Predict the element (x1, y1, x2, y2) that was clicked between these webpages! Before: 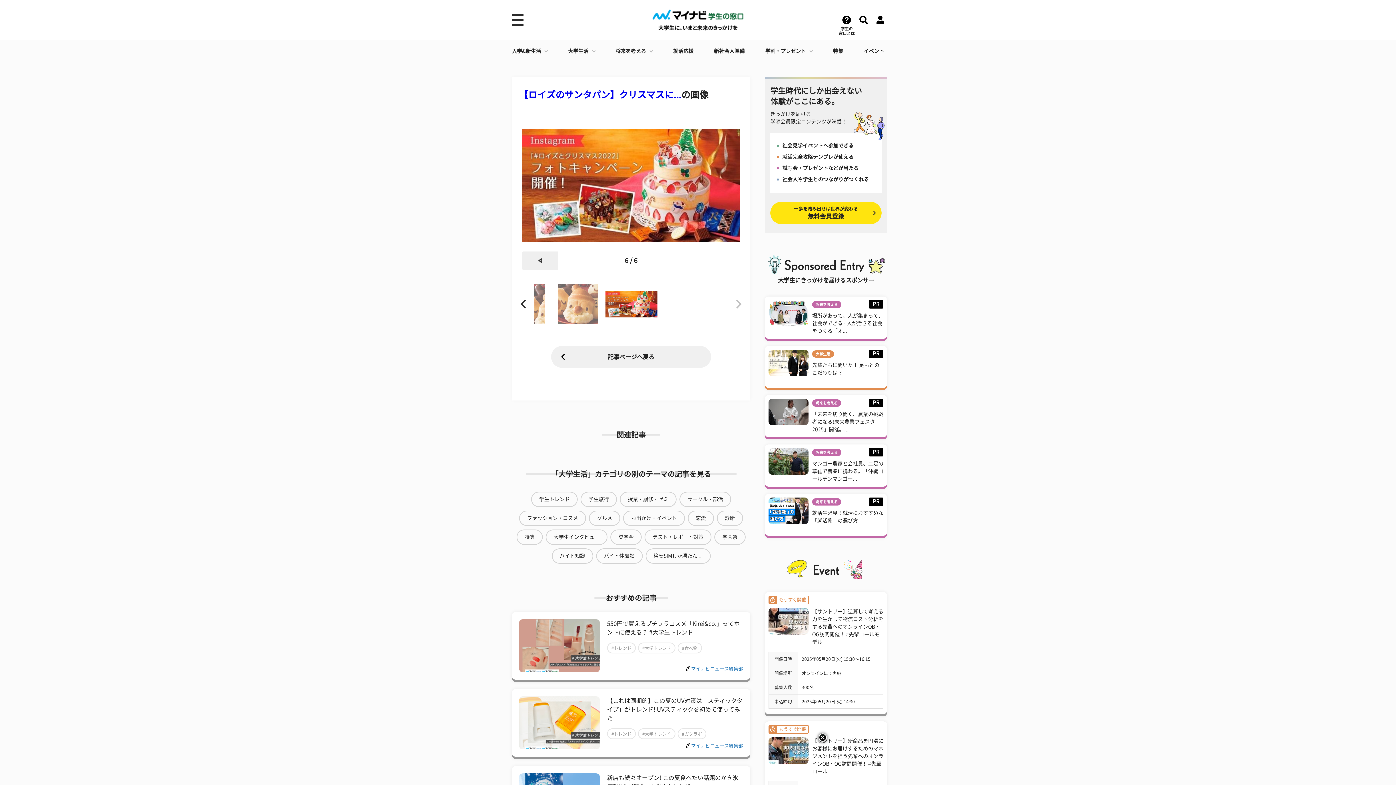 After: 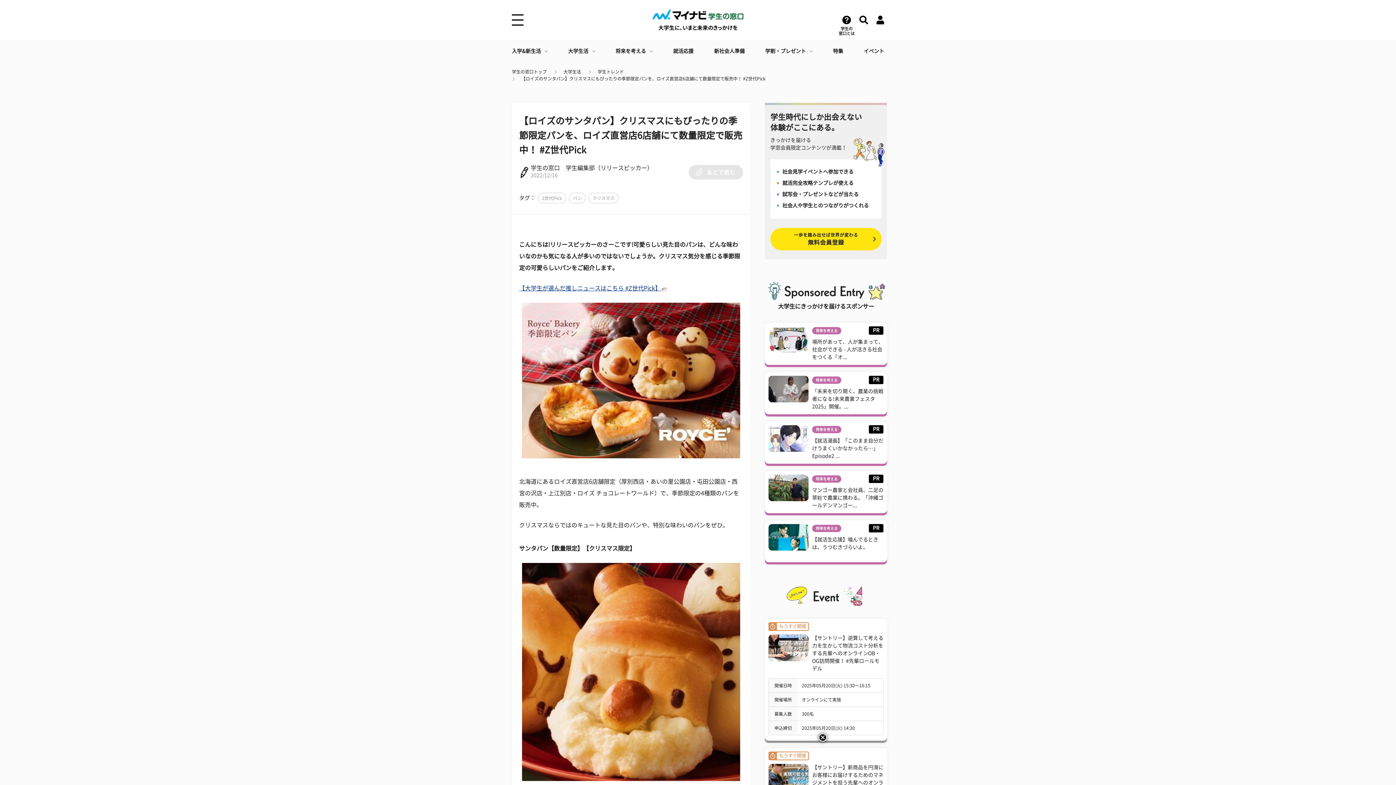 Action: label: 【ロイズのサンタパン】クリスマスに... bbox: (519, 90, 681, 99)